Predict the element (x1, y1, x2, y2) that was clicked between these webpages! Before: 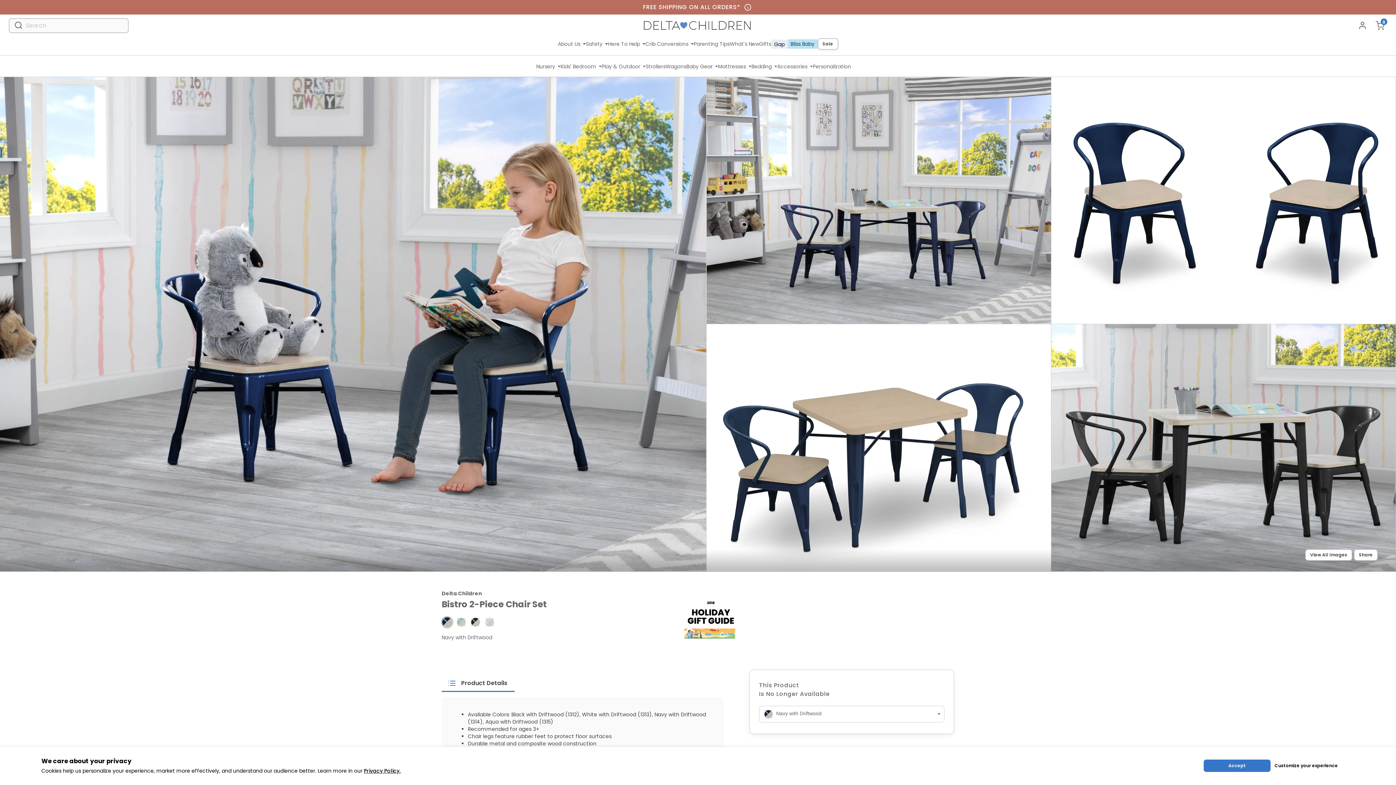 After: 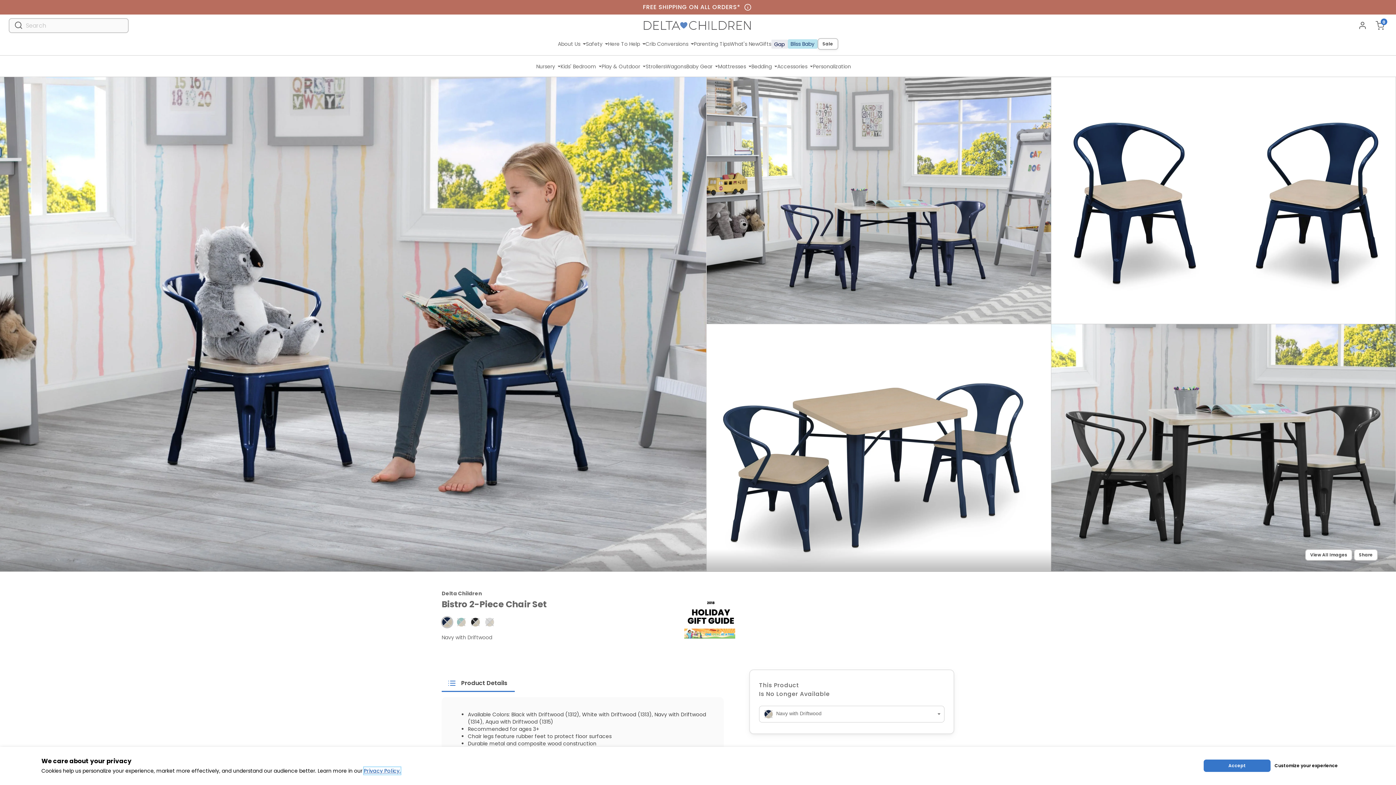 Action: label: Privacy Policy. bbox: (364, 767, 400, 774)